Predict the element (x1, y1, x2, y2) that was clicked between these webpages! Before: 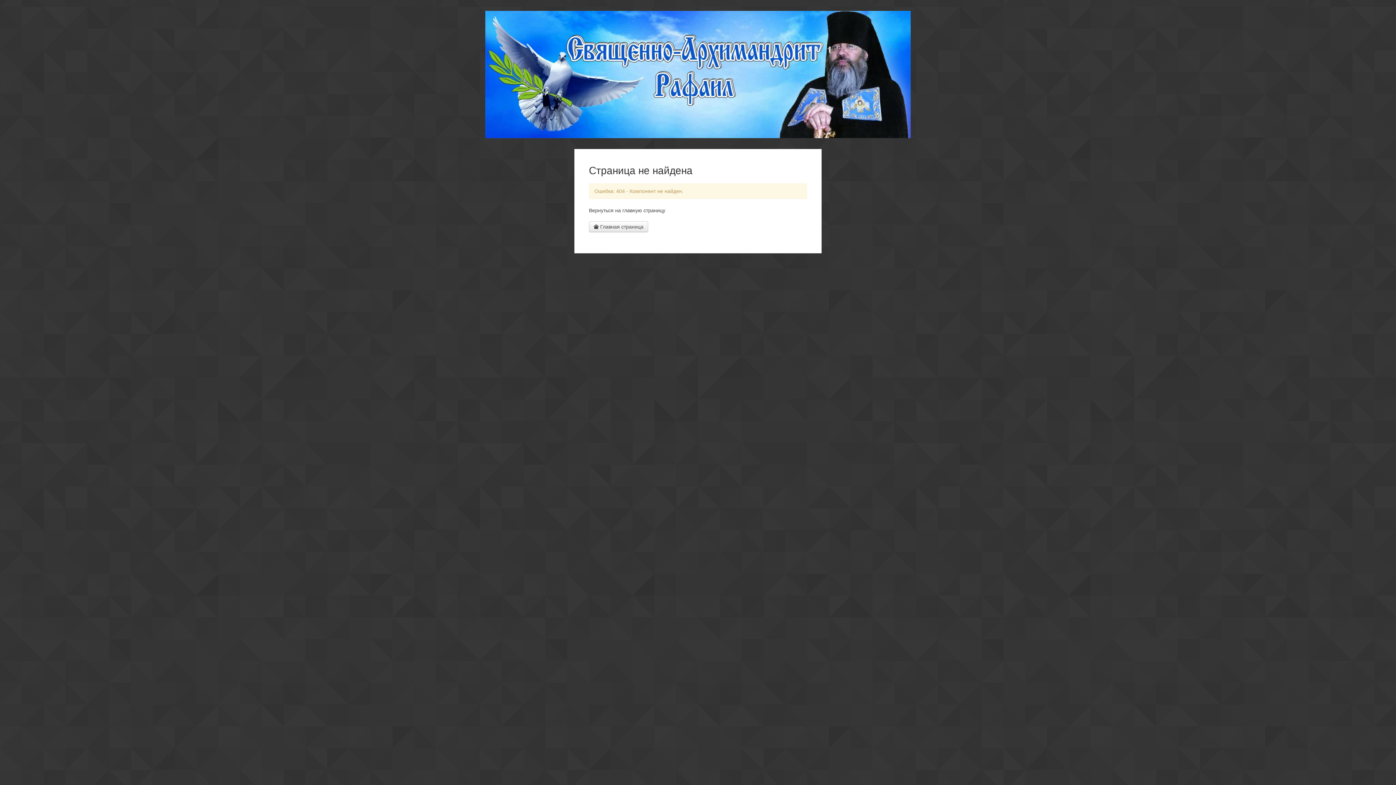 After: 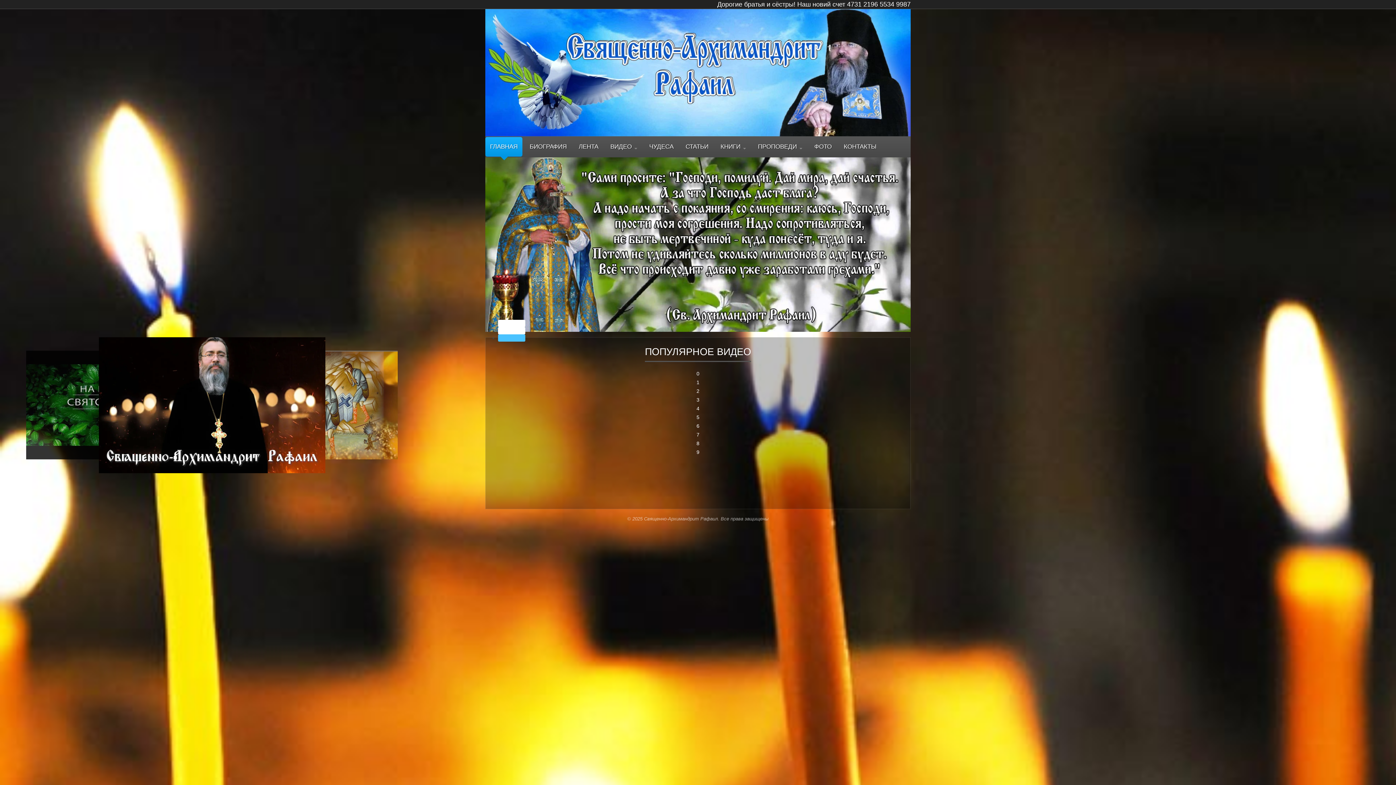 Action: bbox: (589, 221, 648, 232) label:  Главная страница